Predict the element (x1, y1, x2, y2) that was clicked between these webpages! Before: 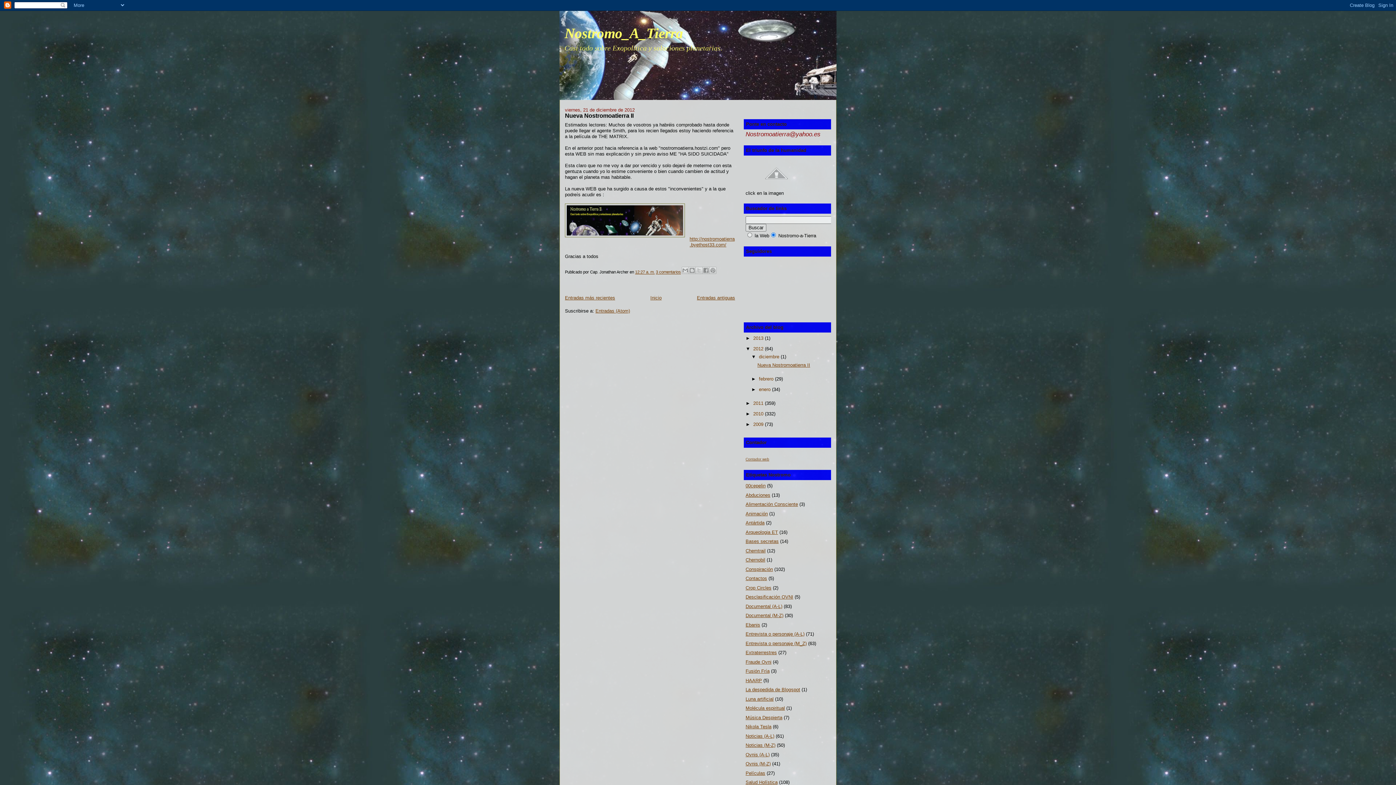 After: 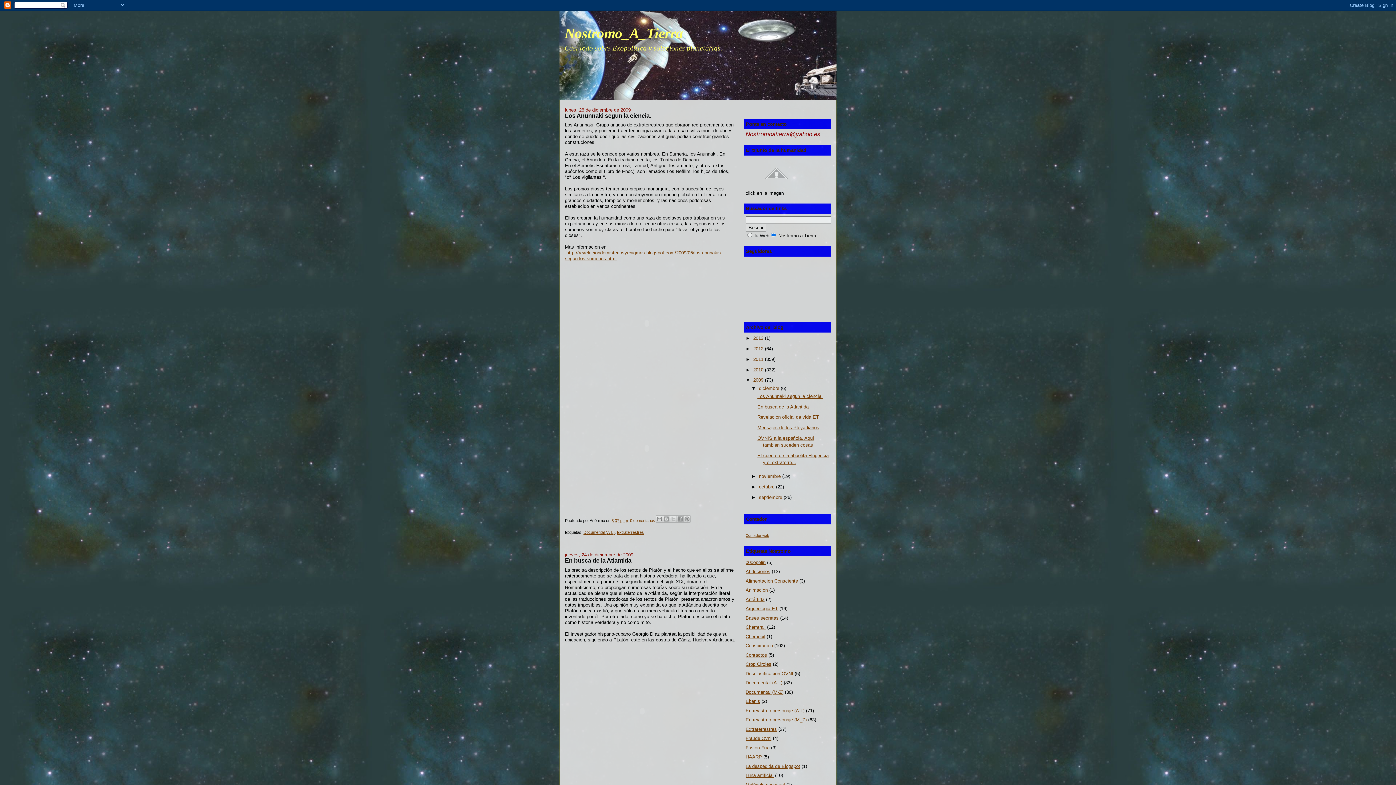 Action: label: 2009  bbox: (753, 421, 765, 427)